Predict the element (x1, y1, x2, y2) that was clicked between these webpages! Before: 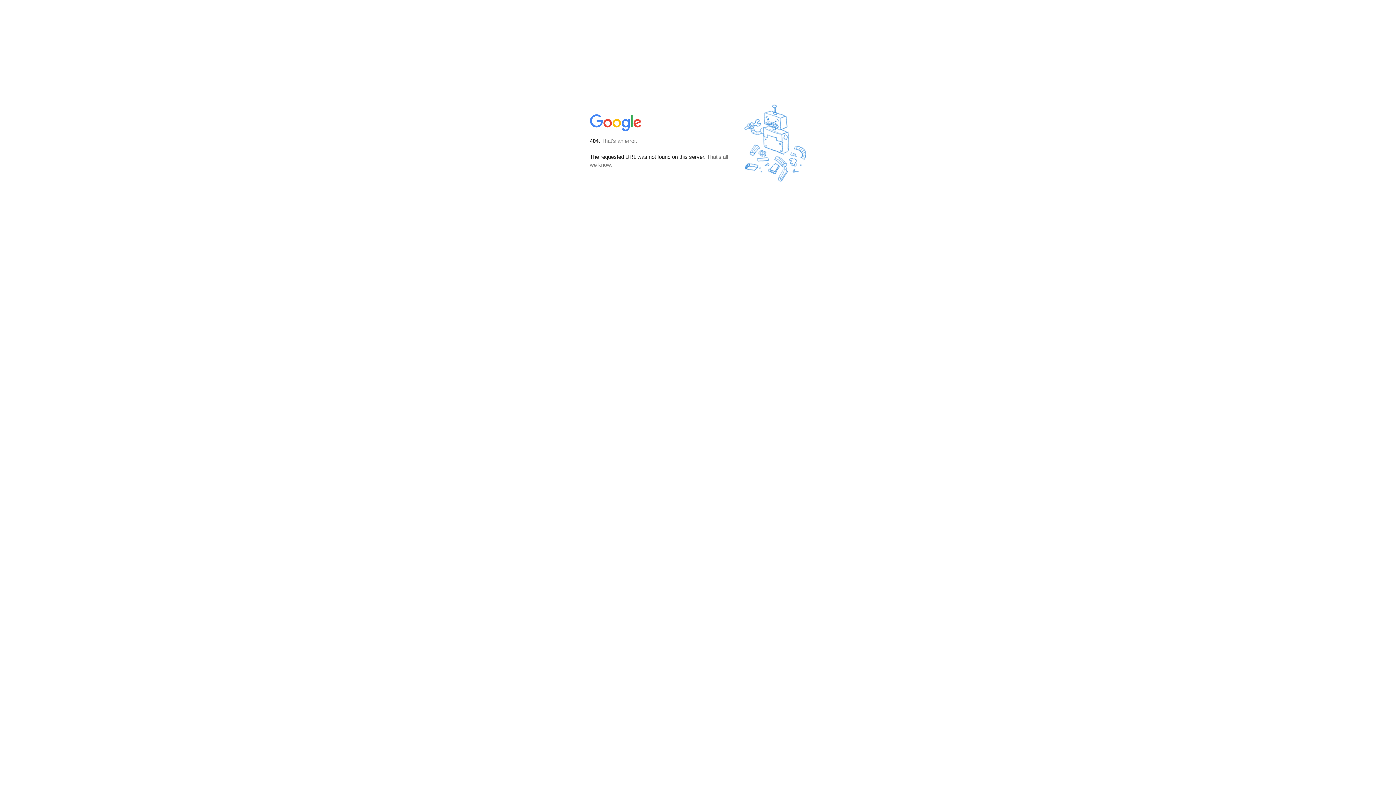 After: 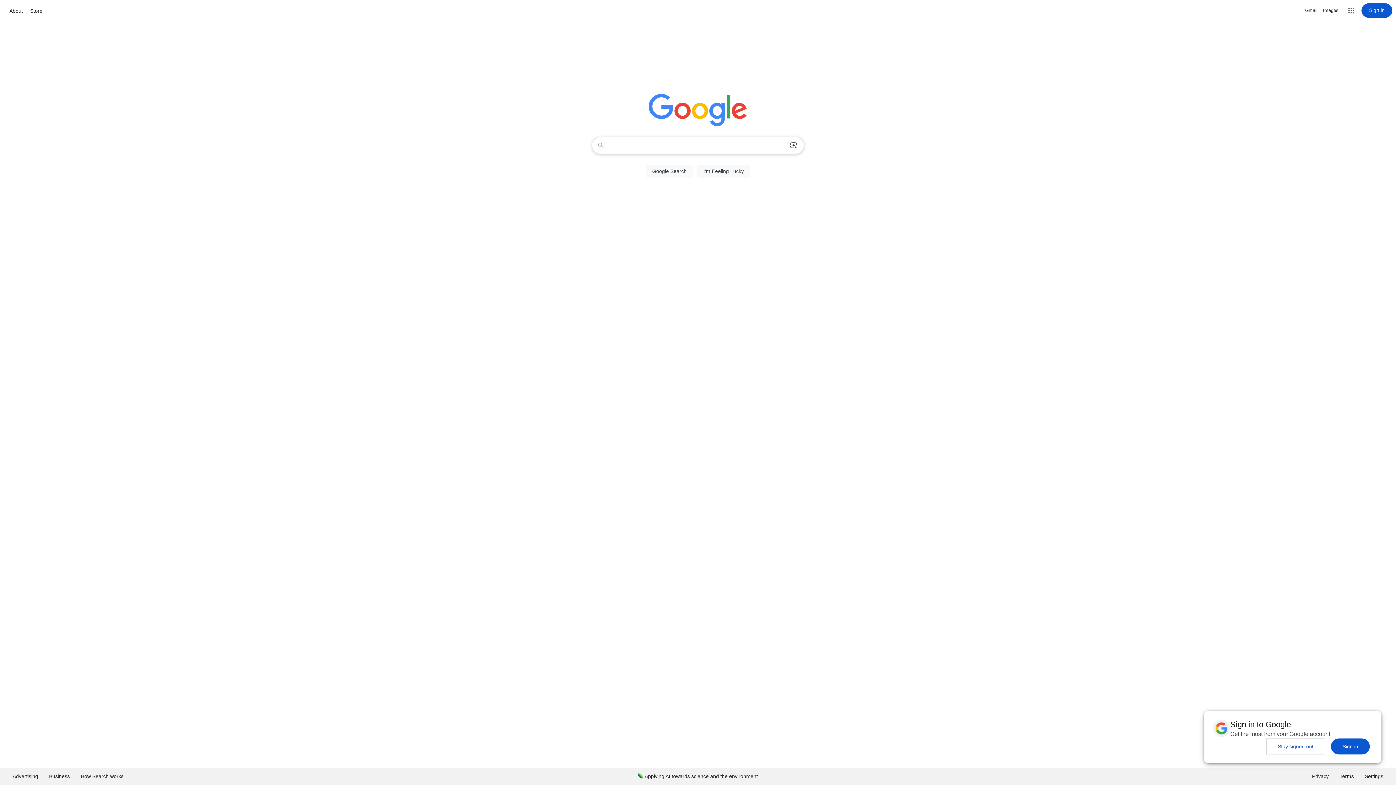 Action: bbox: (590, 127, 642, 134)